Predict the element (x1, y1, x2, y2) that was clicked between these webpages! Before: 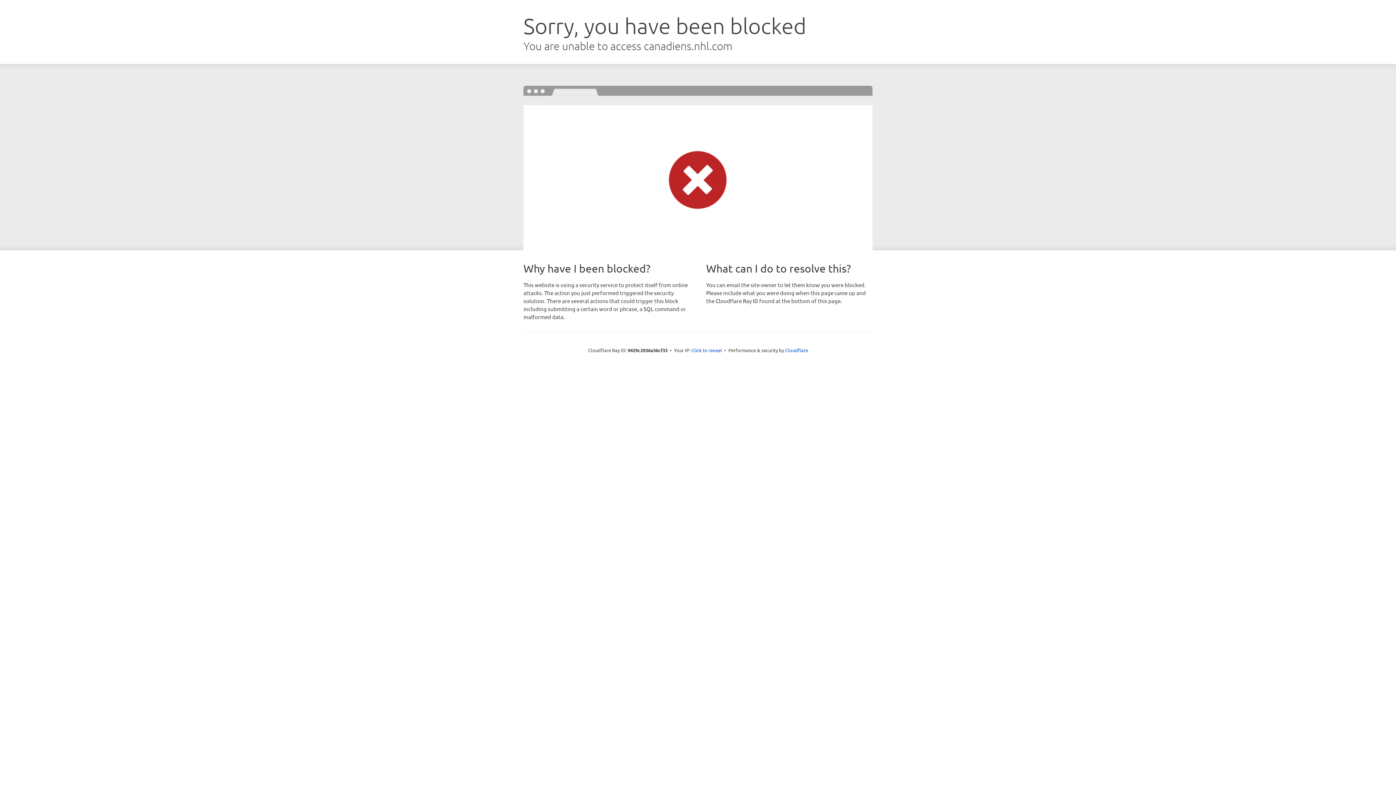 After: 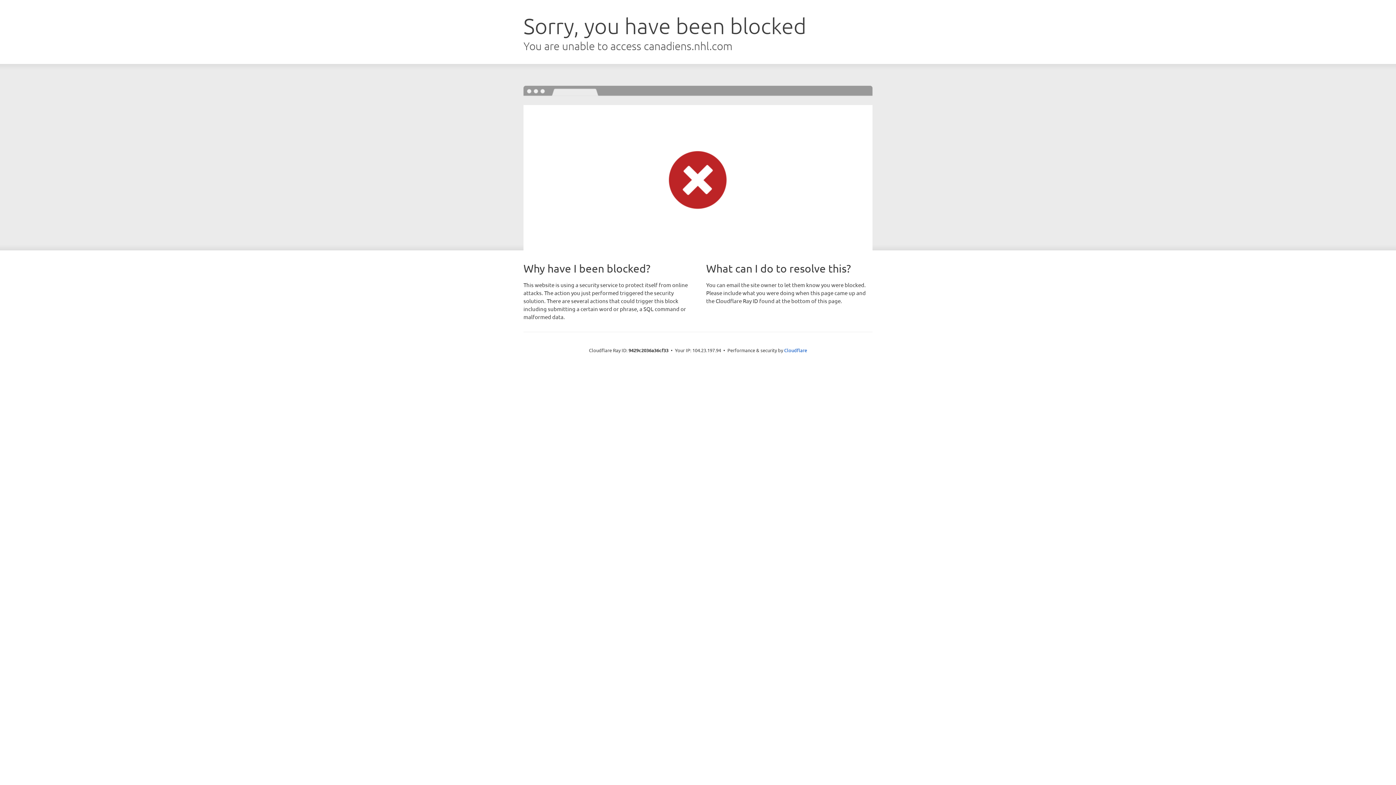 Action: bbox: (691, 346, 722, 353) label: Click to reveal